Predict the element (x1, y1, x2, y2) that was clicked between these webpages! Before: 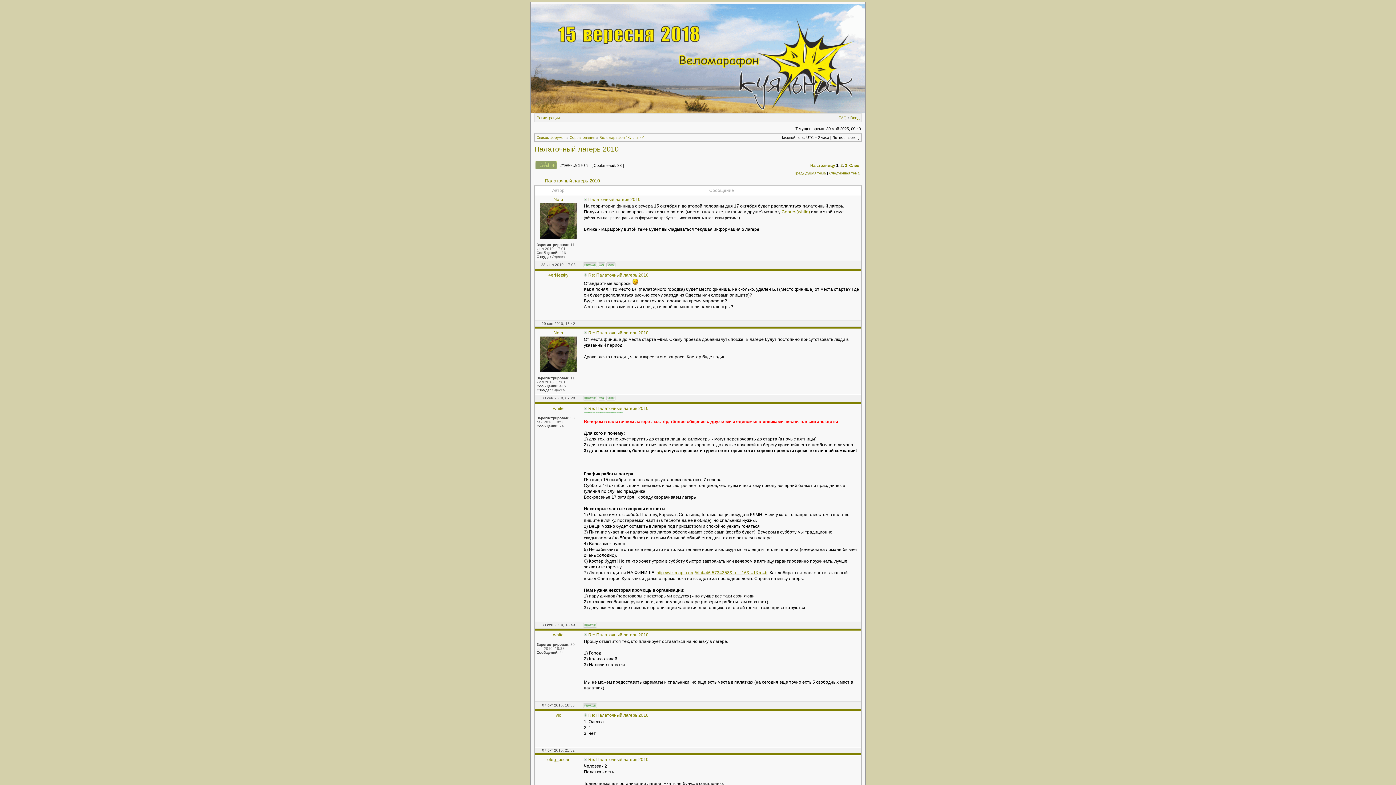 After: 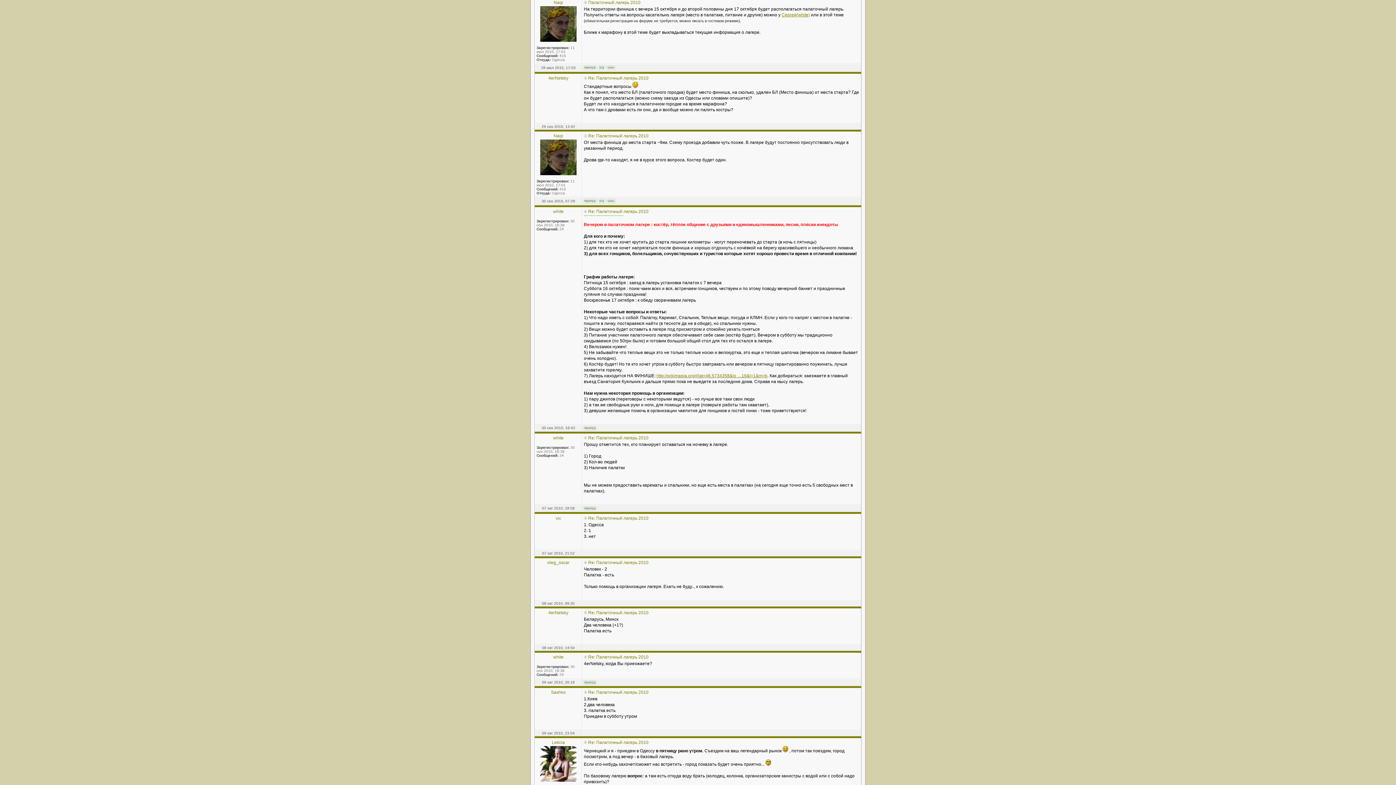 Action: bbox: (584, 197, 587, 202)